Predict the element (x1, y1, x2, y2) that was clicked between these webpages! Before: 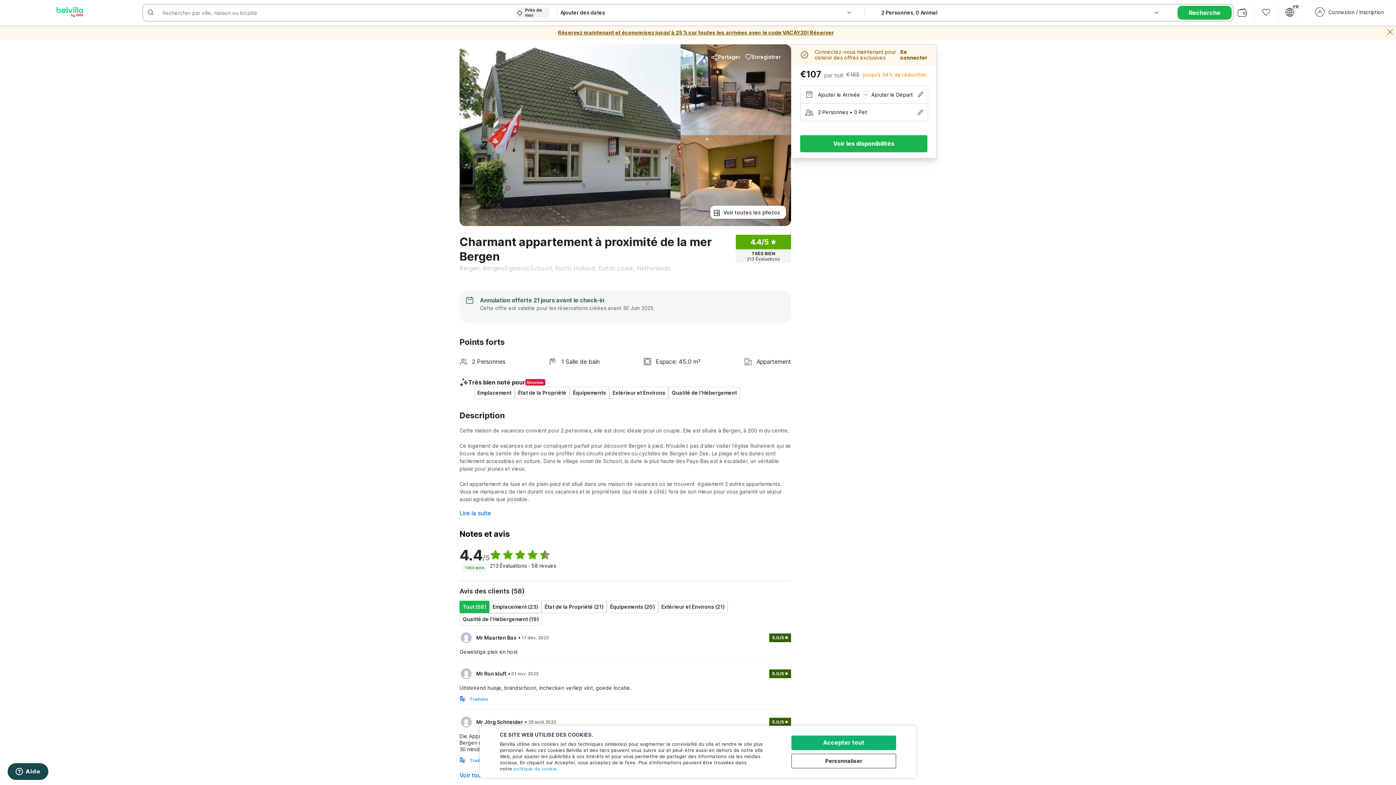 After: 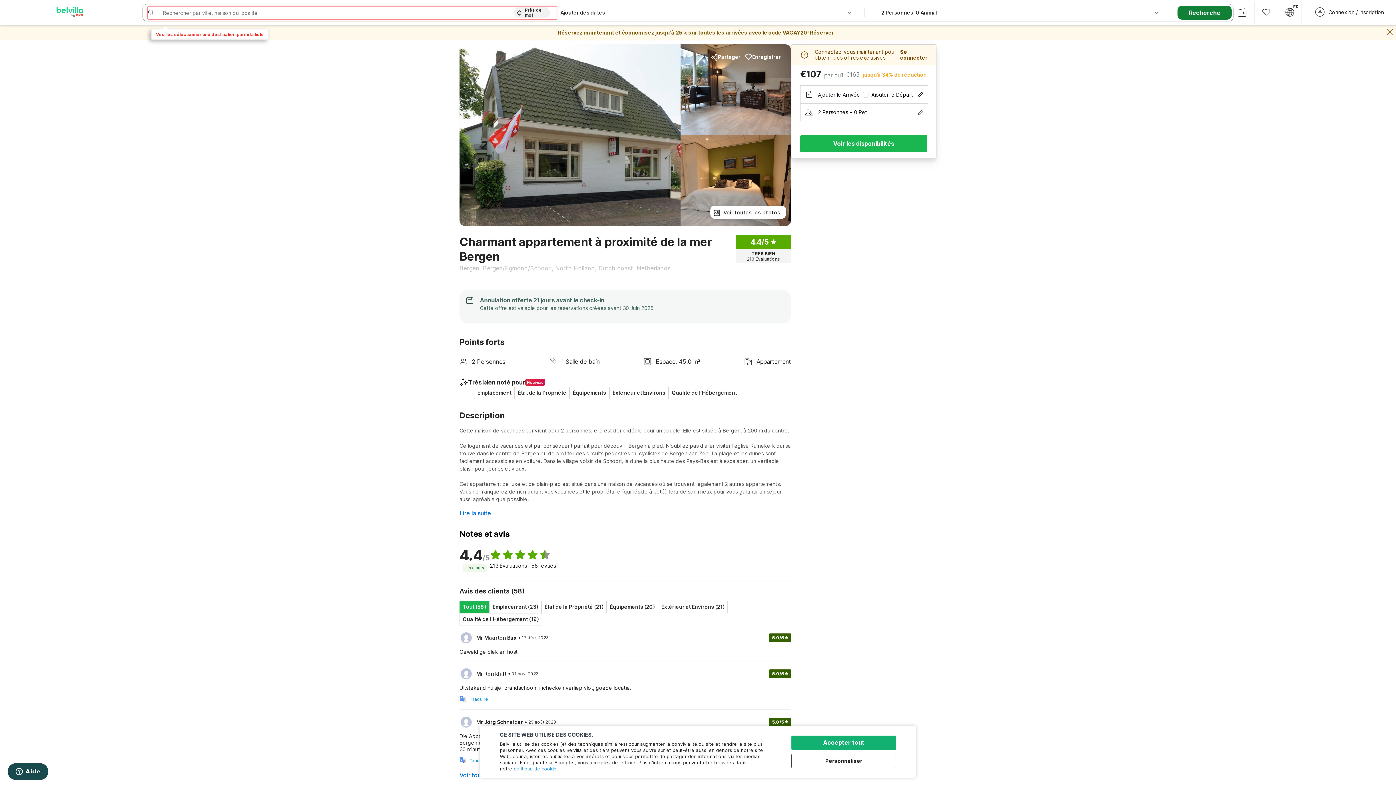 Action: label: Recherche bbox: (1177, 5, 1232, 19)